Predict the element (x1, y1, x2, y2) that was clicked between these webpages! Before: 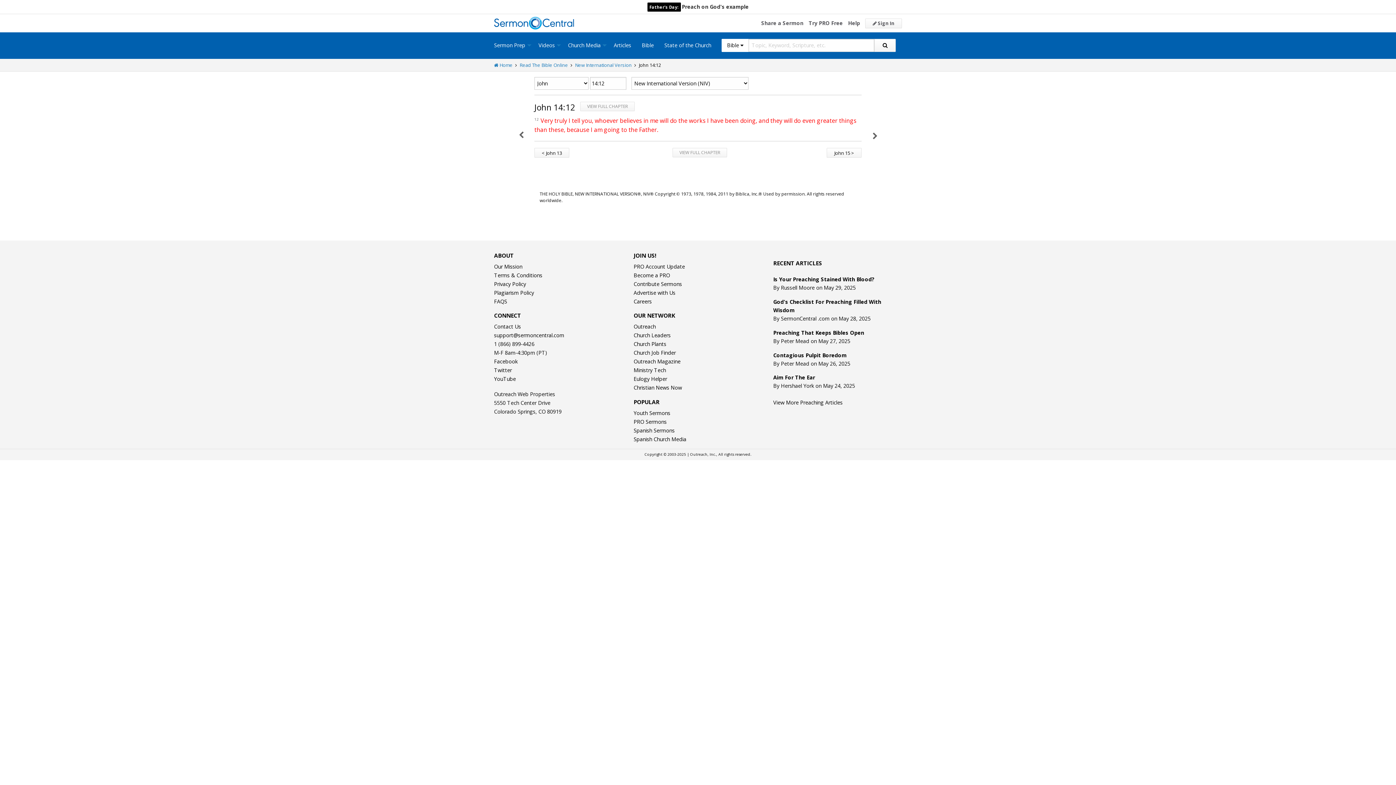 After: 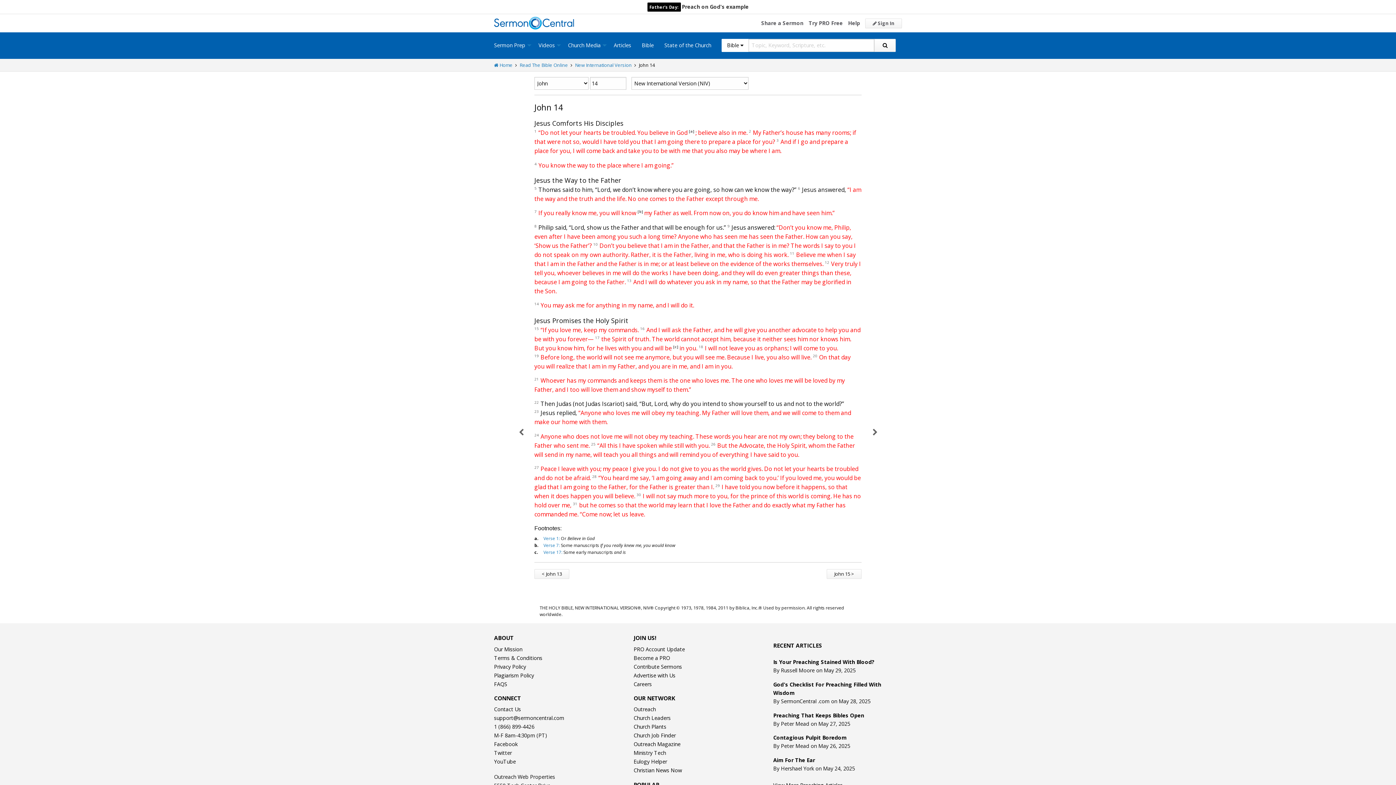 Action: label: VIEW FULL CHAPTER bbox: (580, 101, 634, 111)